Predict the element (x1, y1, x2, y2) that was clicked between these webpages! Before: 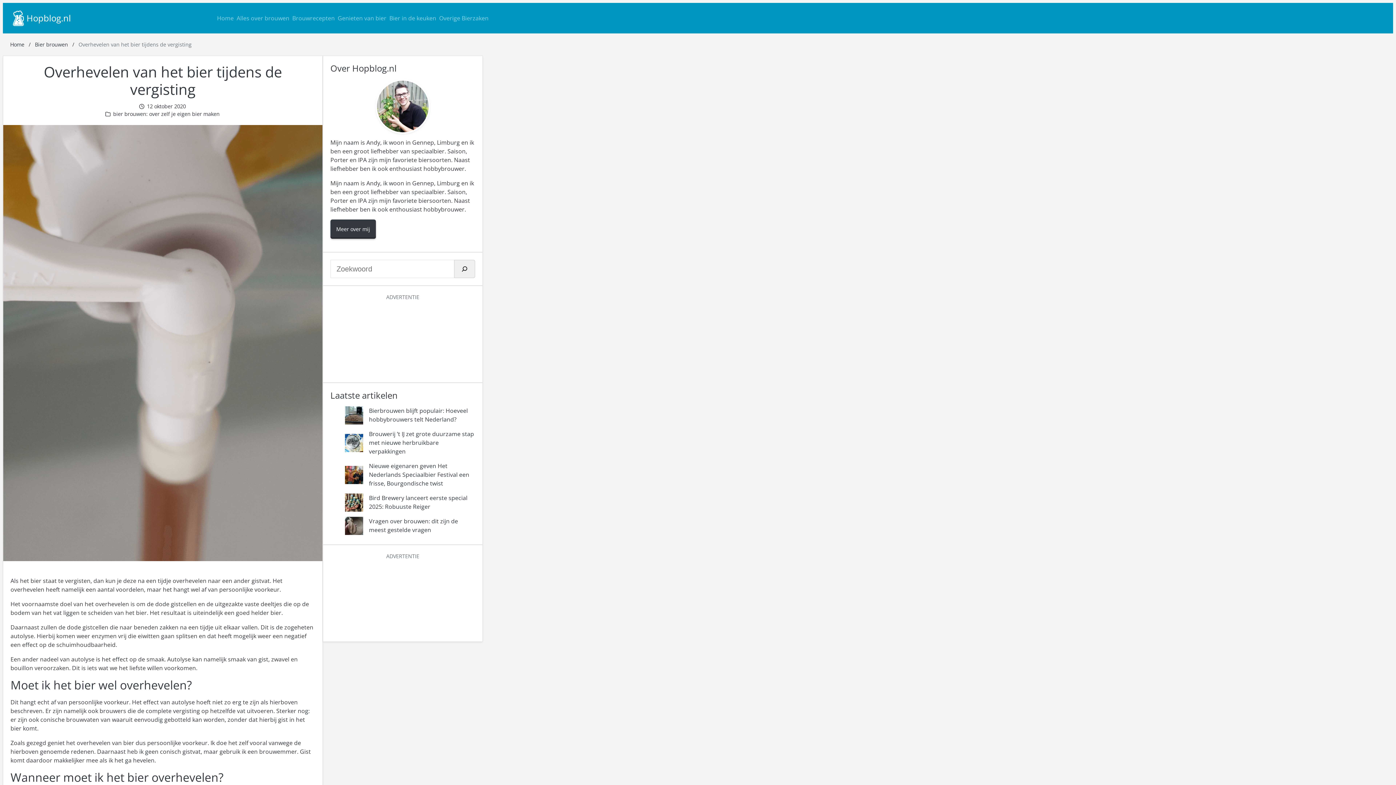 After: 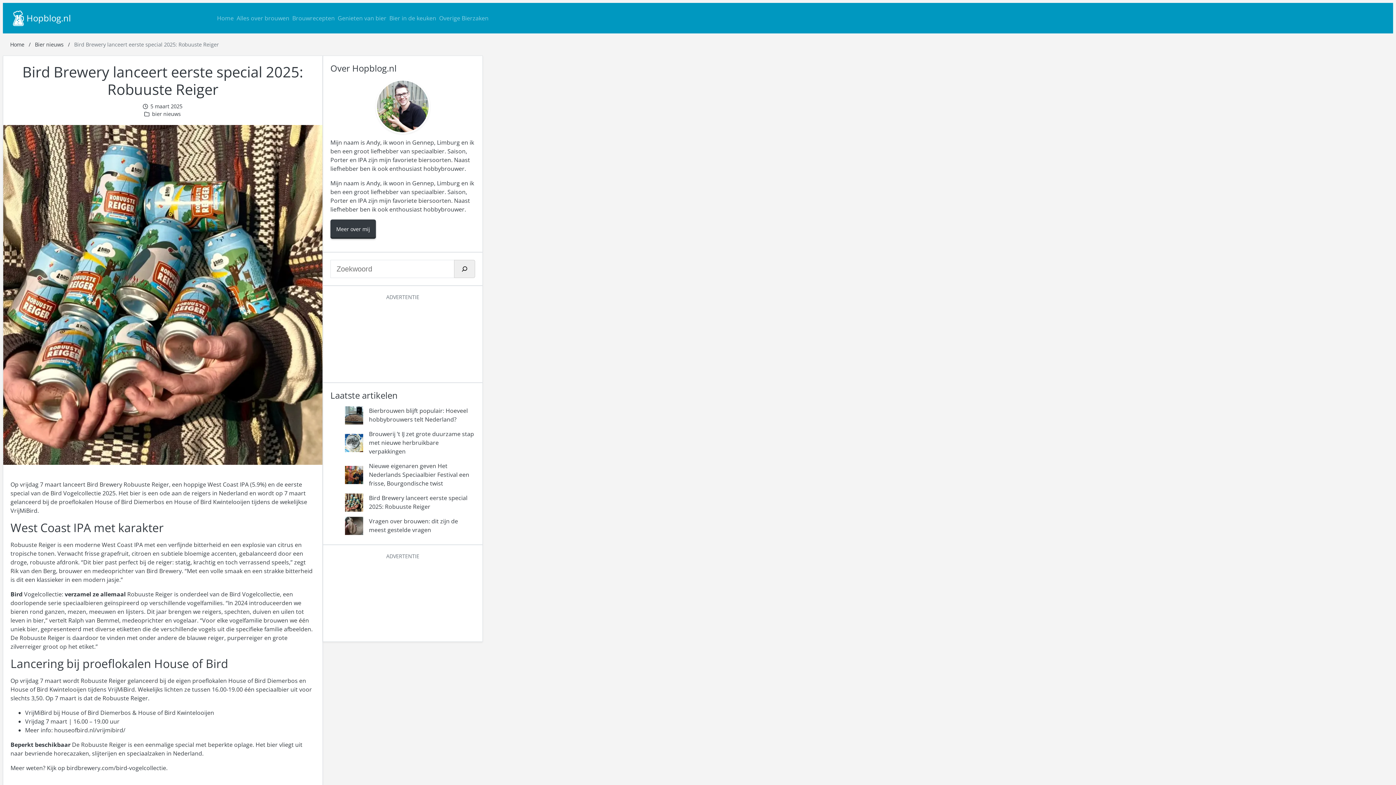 Action: label: Bird Brewery lanceert eerste special 2025: Robuuste Reiger bbox: (369, 493, 475, 511)